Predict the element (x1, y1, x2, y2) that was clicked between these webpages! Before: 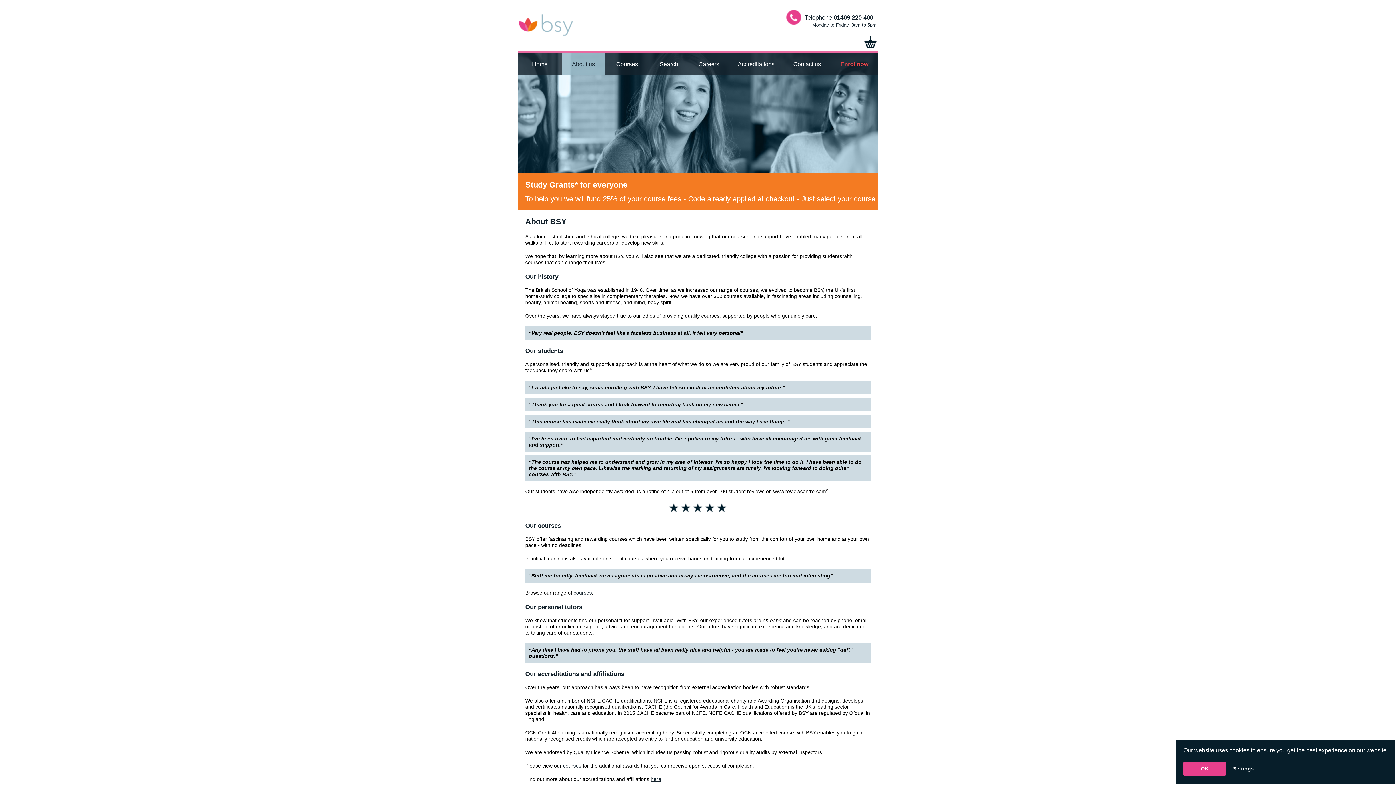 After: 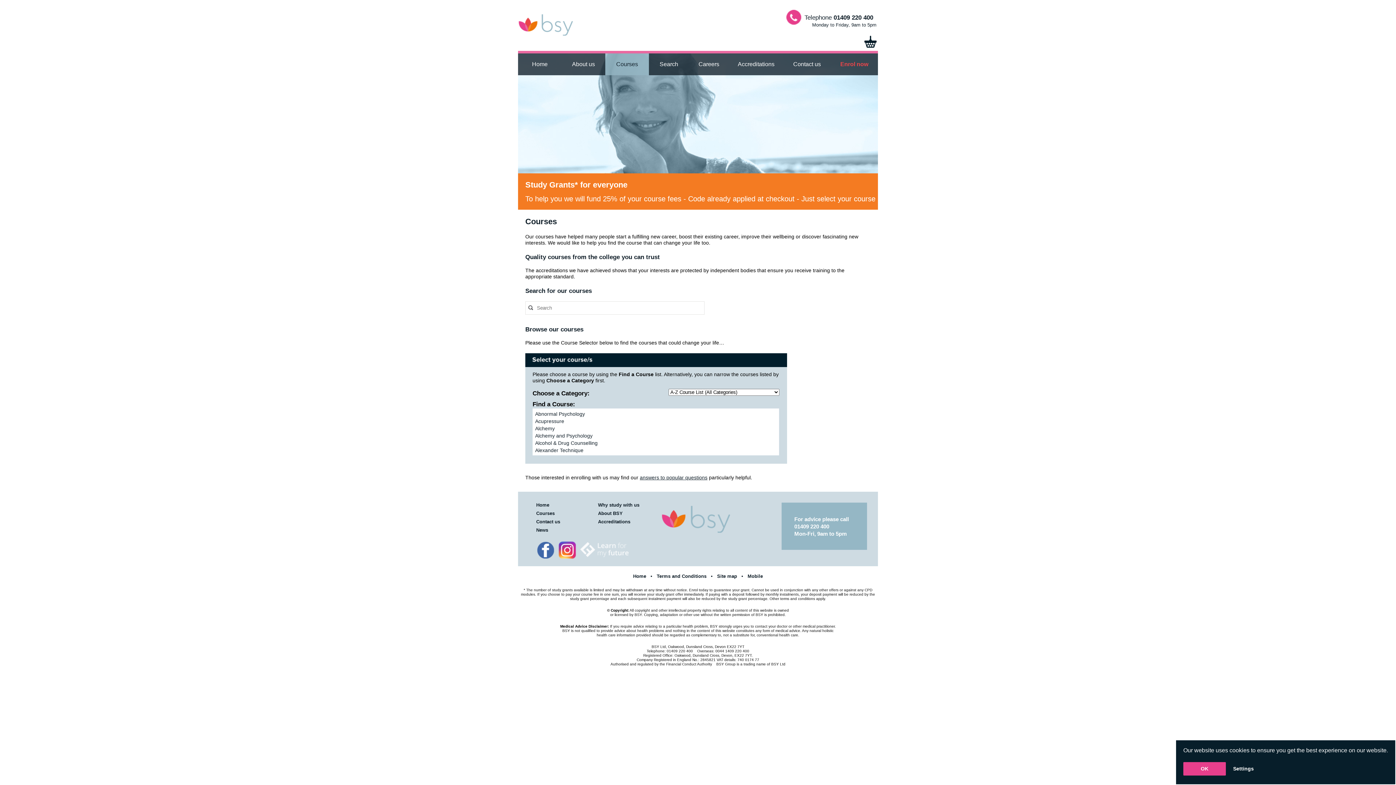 Action: bbox: (605, 53, 649, 82) label: Courses